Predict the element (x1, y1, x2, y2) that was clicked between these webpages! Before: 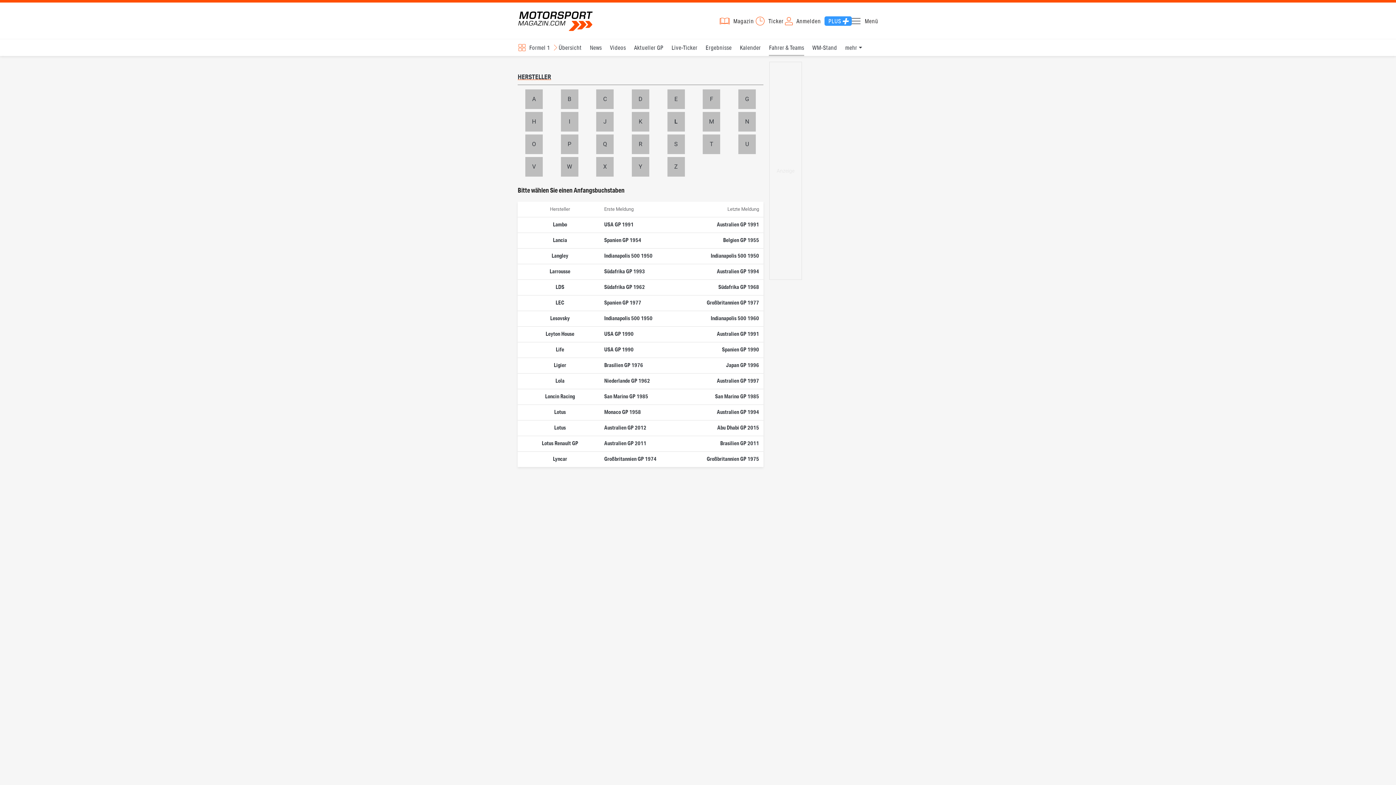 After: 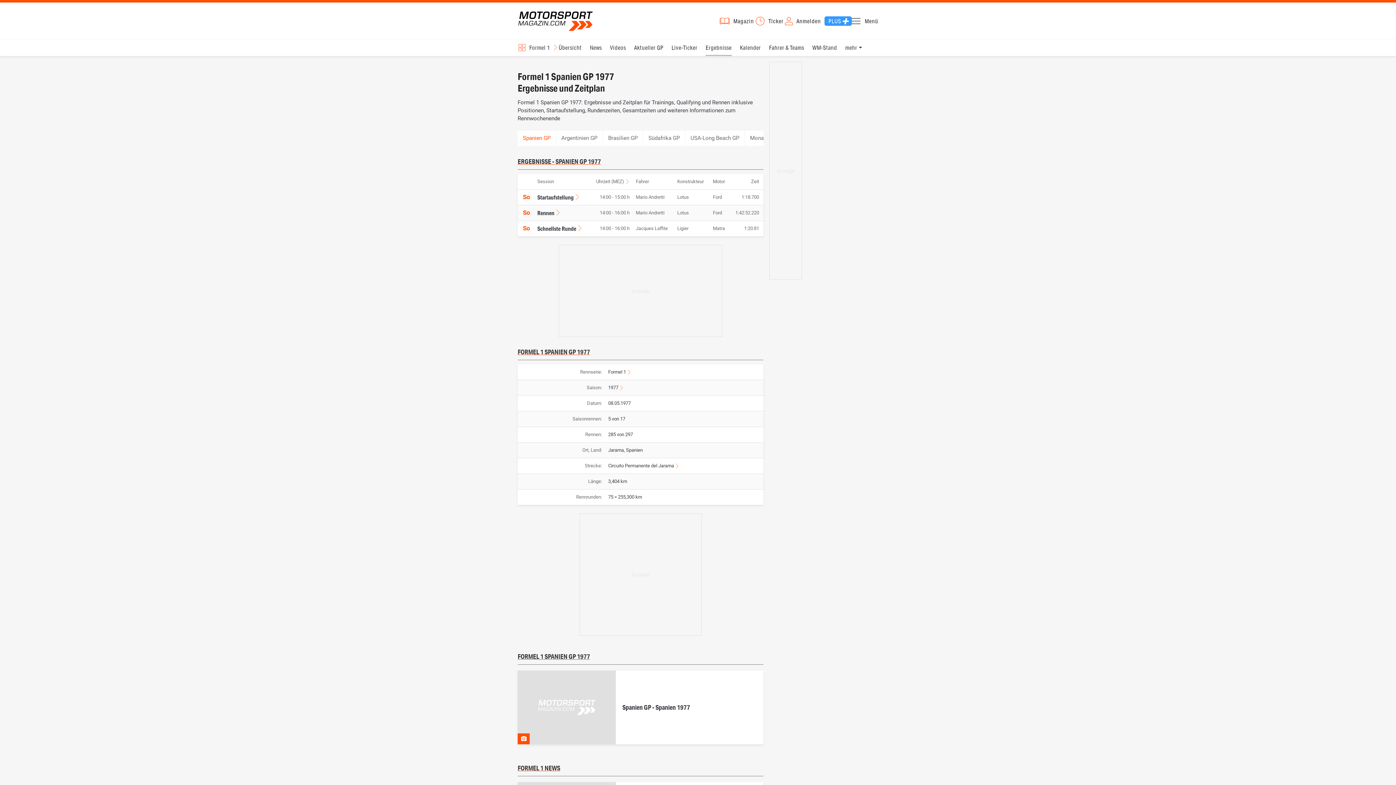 Action: bbox: (604, 298, 641, 306) label: Spanien GP 1977